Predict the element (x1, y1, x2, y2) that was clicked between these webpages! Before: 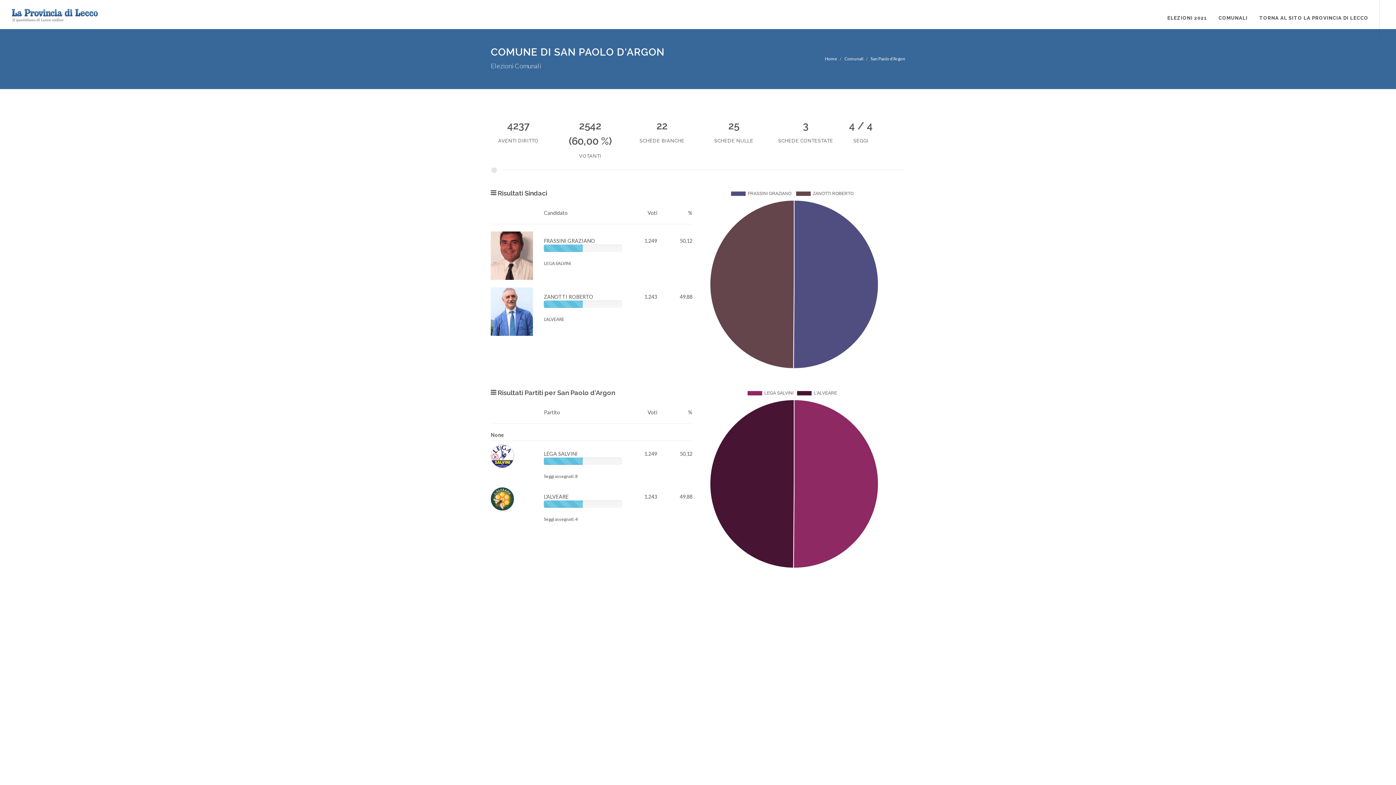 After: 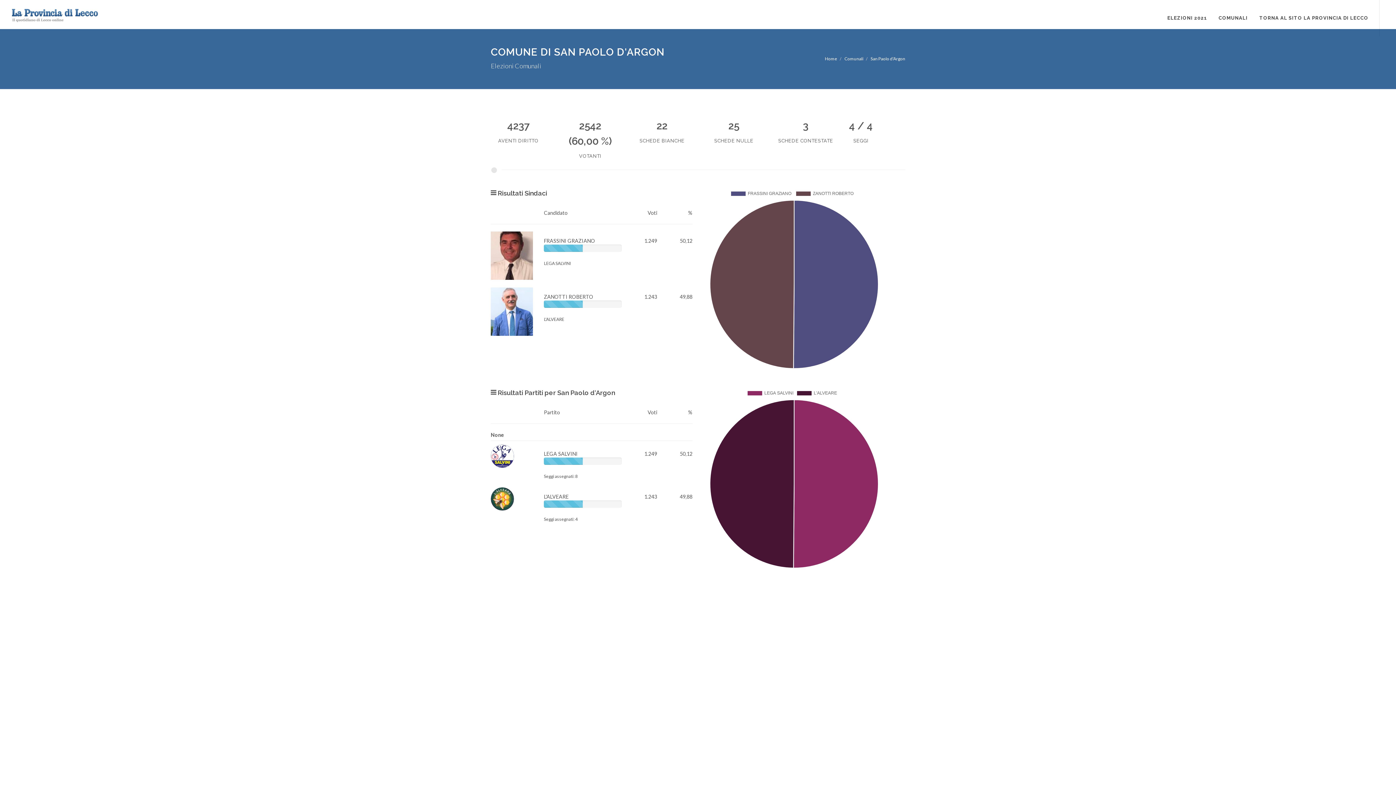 Action: label: San Paolo d'Argon bbox: (870, 55, 905, 61)